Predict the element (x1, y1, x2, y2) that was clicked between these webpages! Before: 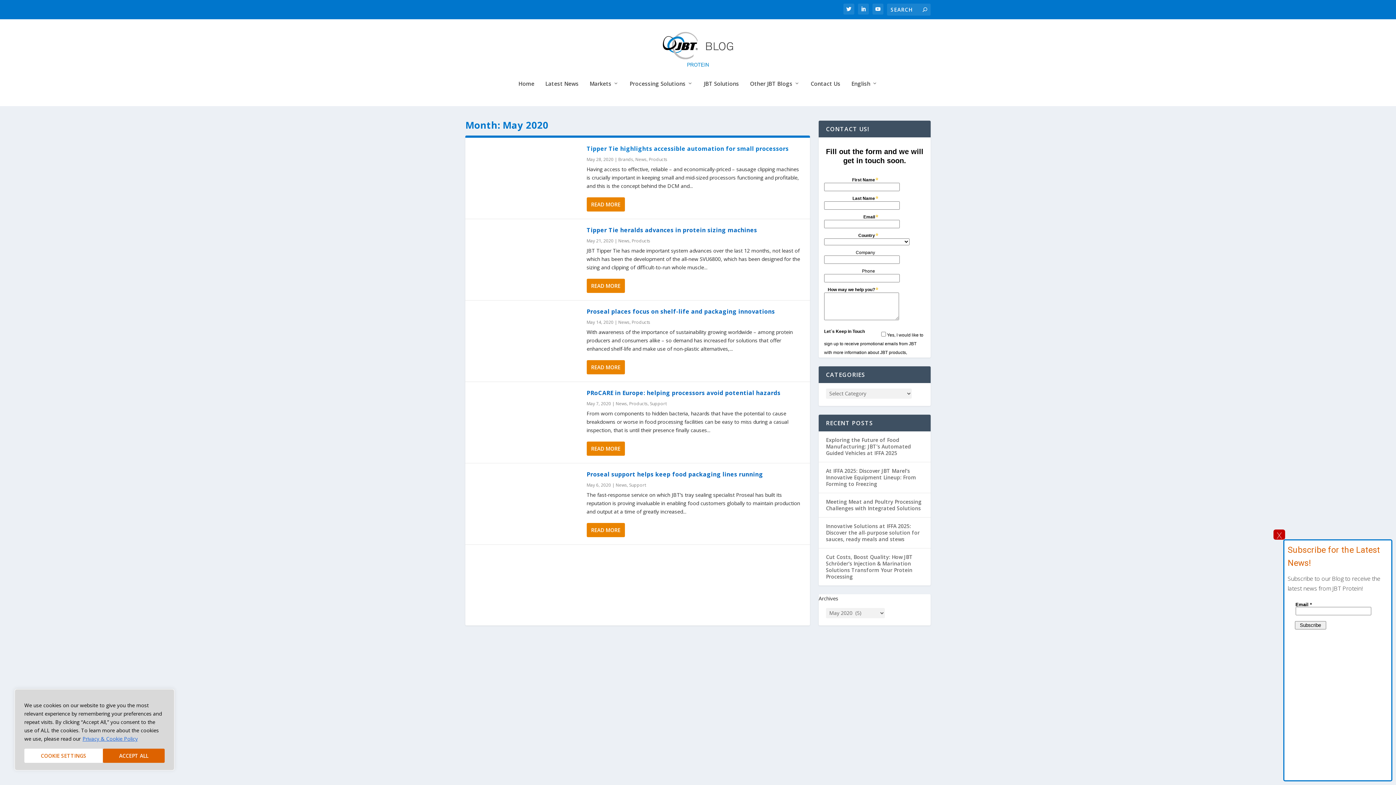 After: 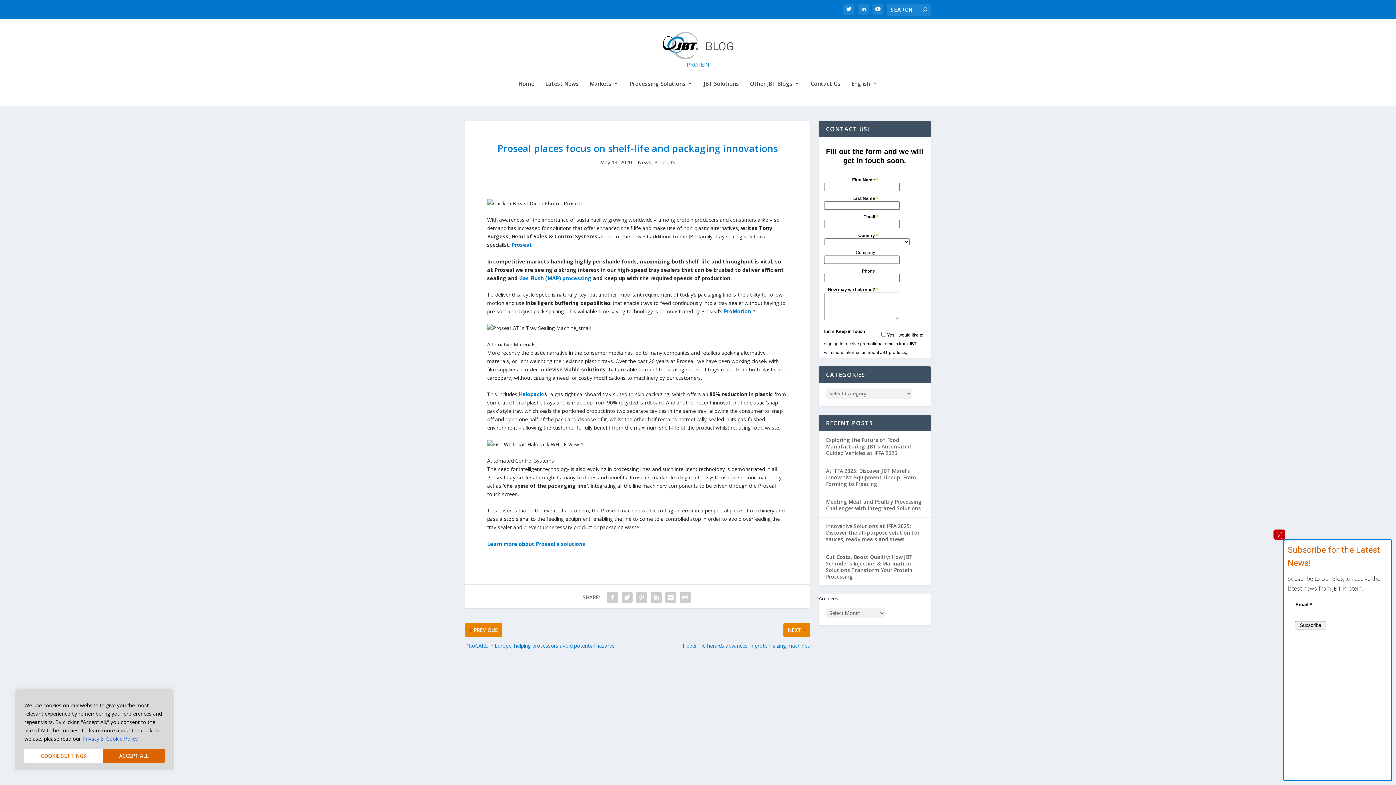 Action: bbox: (586, 360, 625, 374) label: READ MORE